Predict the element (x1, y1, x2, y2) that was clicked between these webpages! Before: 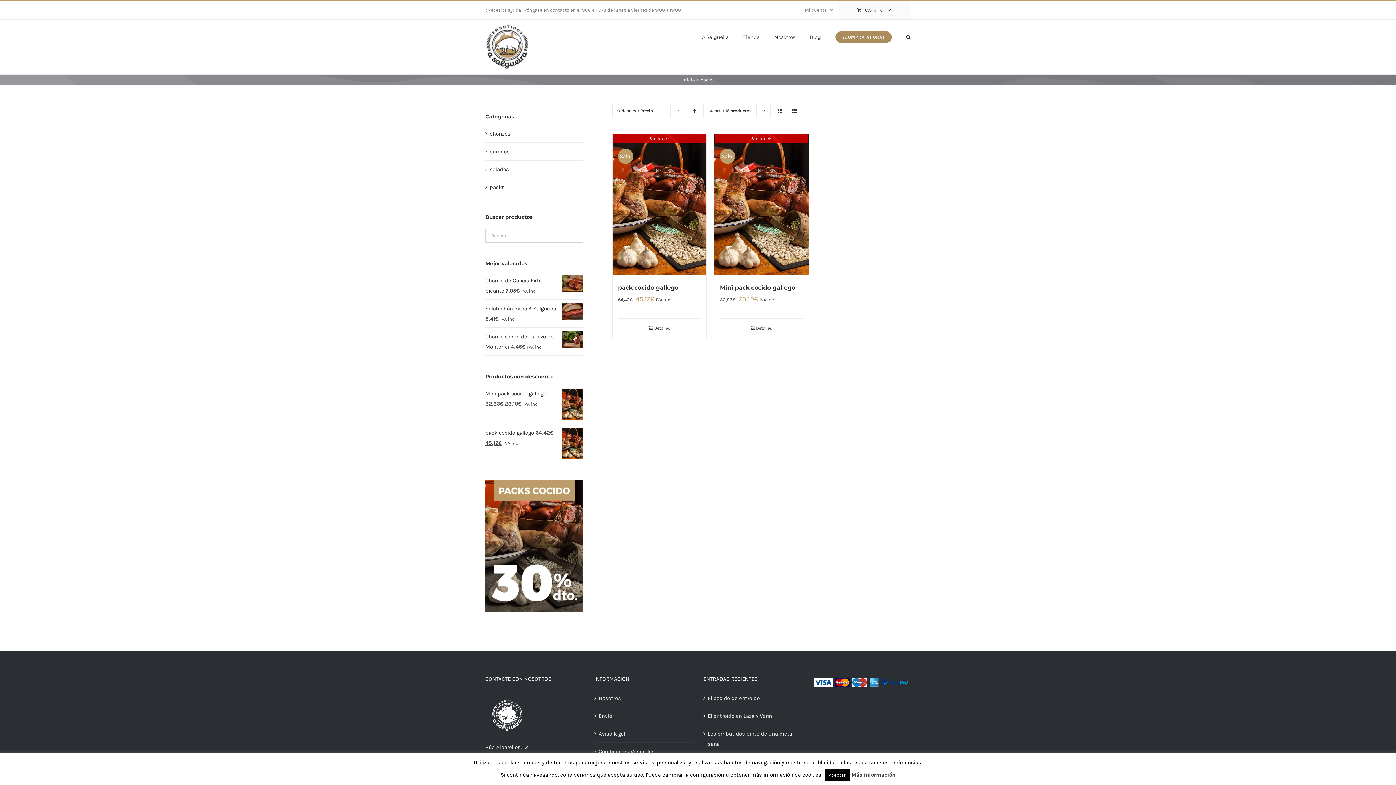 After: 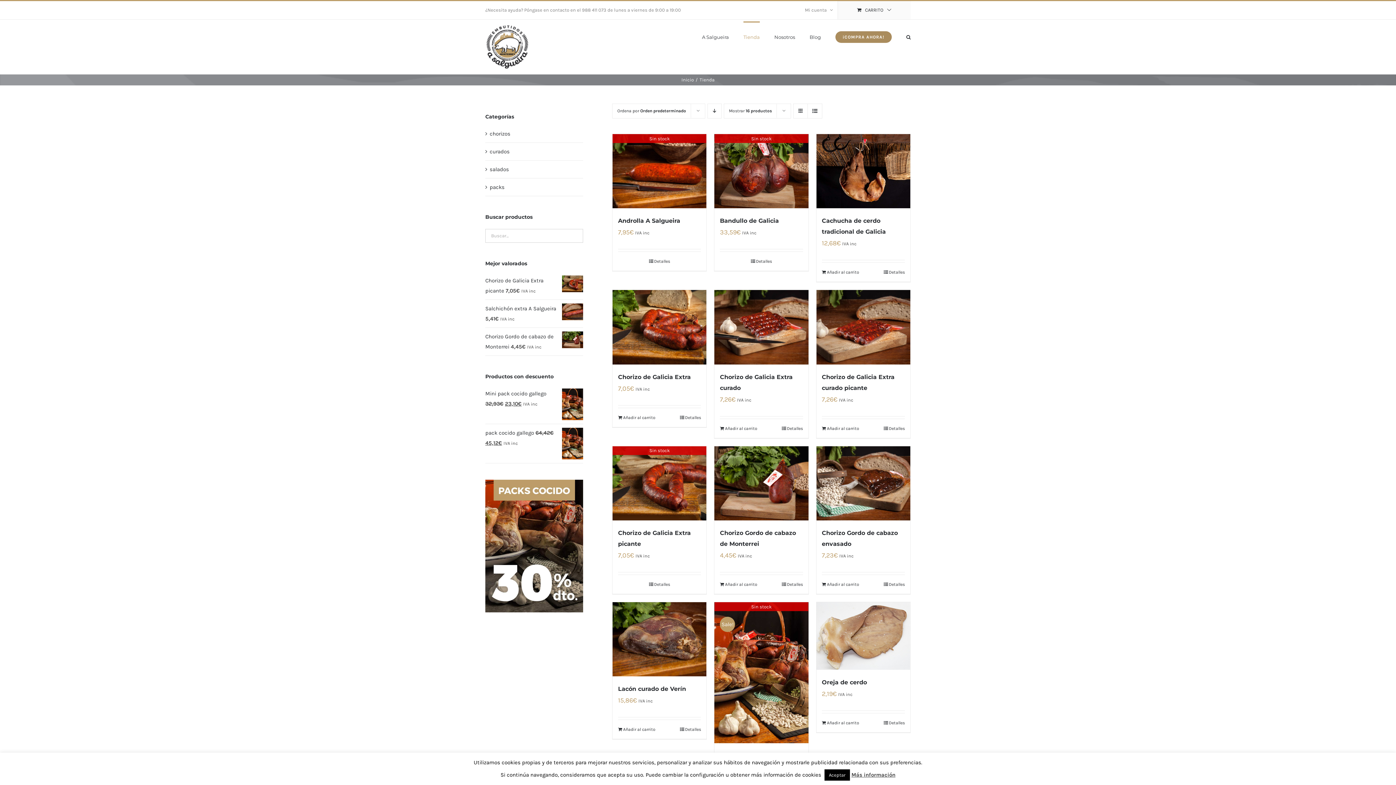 Action: bbox: (835, 21, 892, 51) label: ¡COMPRA AHORA!